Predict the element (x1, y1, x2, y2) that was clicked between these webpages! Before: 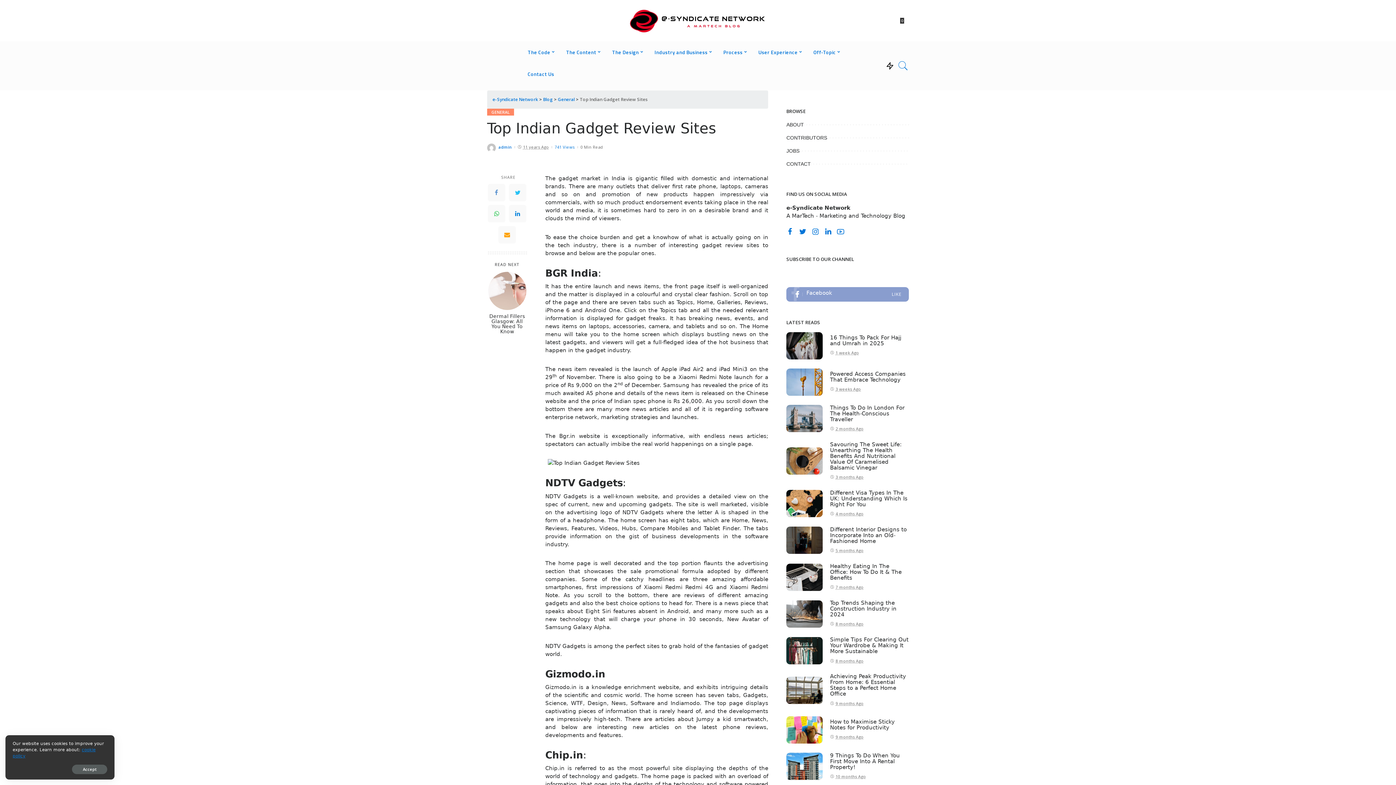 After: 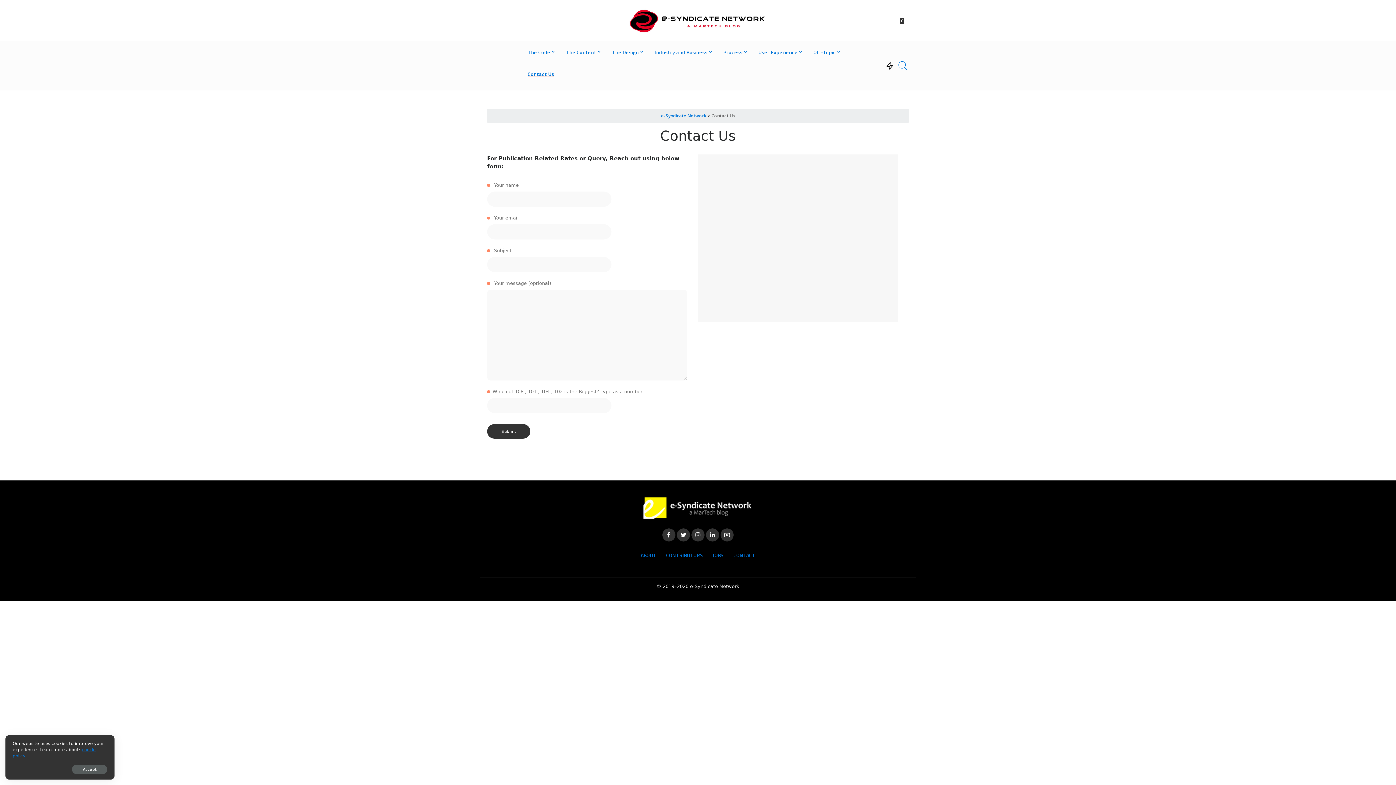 Action: label: Contact Us bbox: (522, 63, 559, 84)